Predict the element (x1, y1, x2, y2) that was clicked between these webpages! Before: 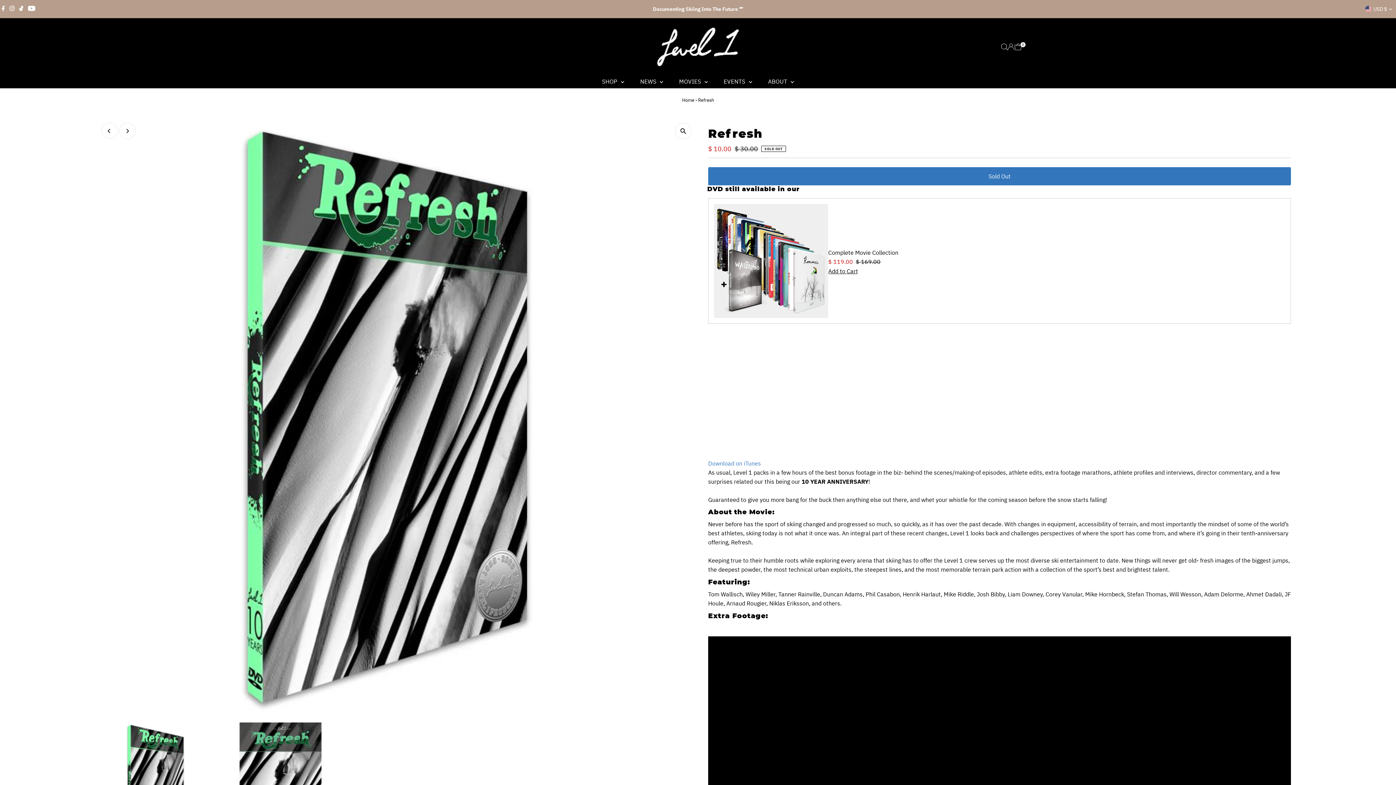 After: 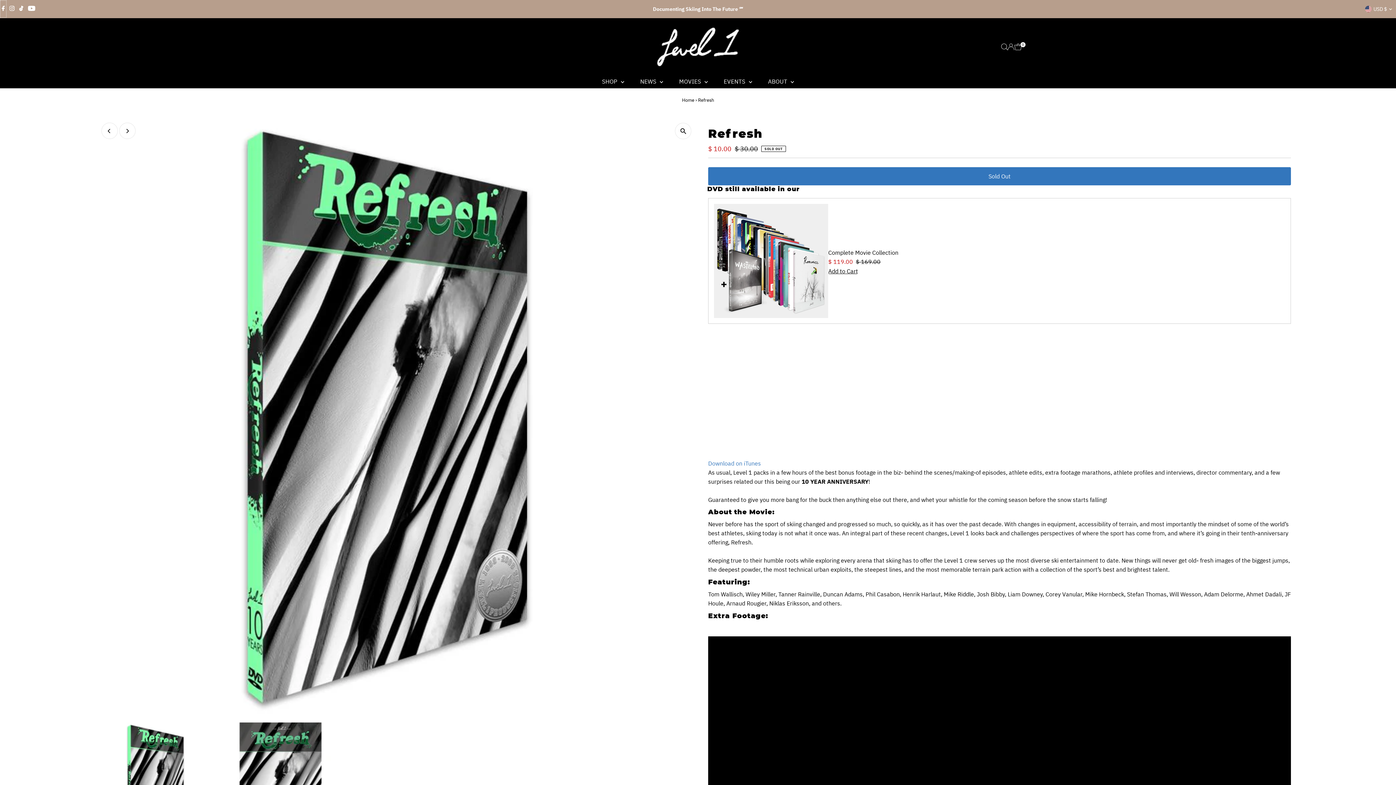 Action: label: Facebook bbox: (0, 0, 6, 17)